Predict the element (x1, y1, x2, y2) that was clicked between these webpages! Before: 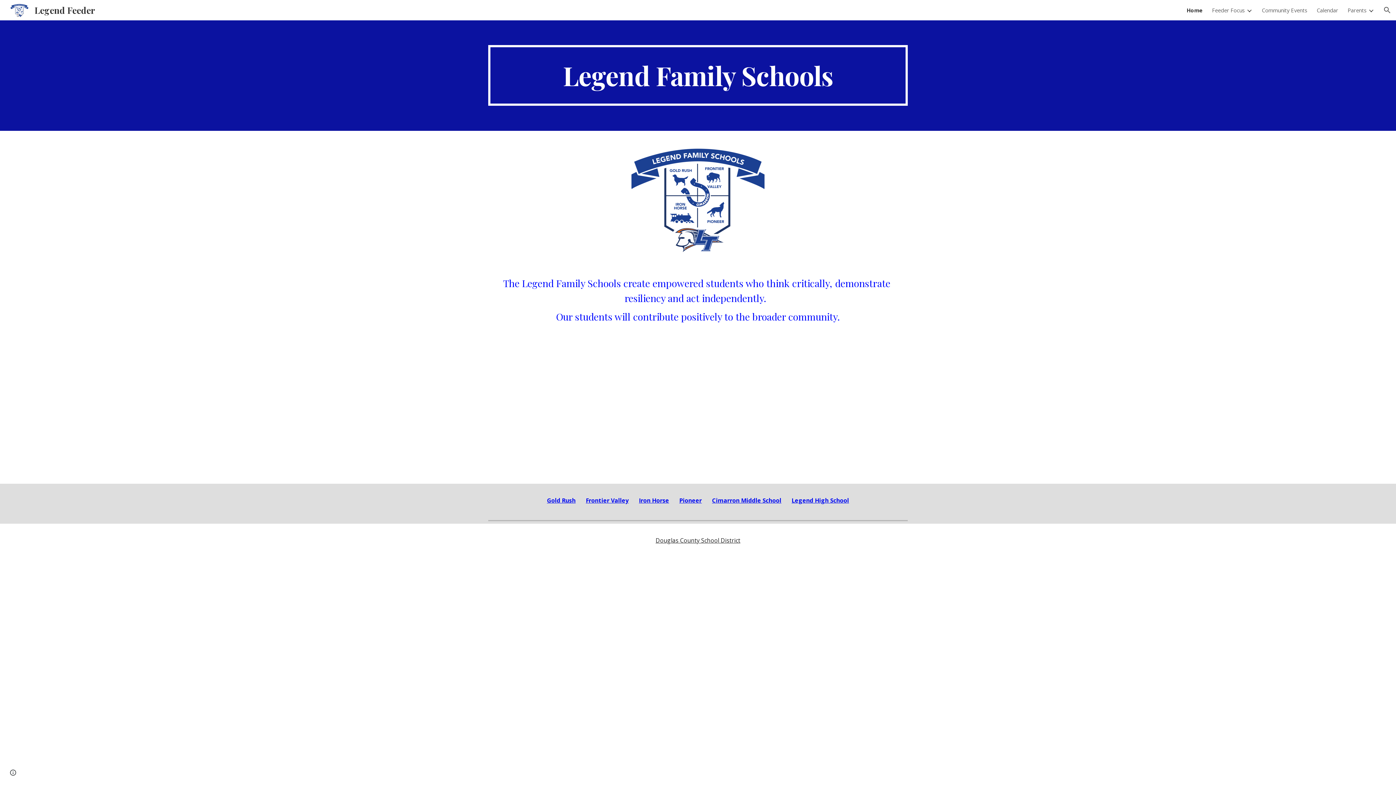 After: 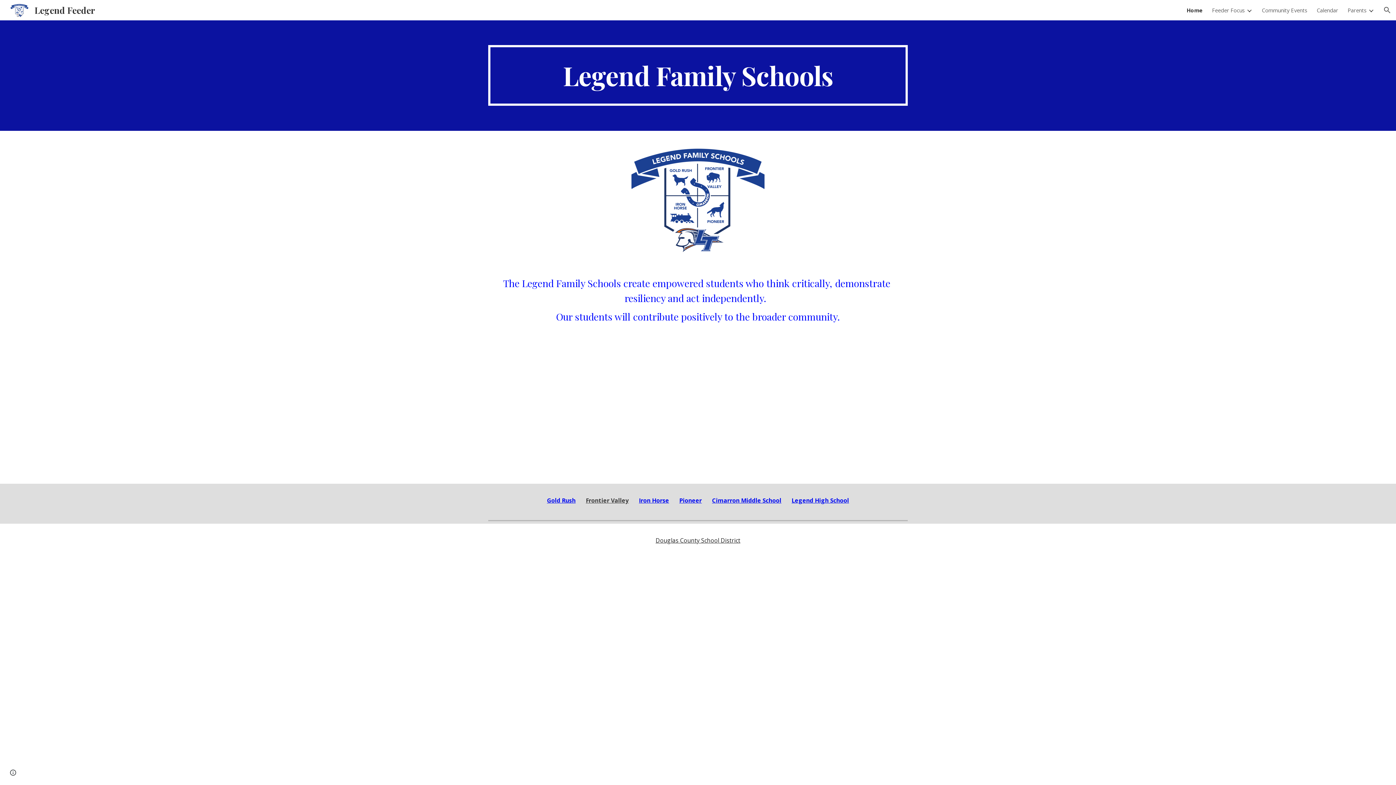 Action: label: Frontier Valley bbox: (586, 496, 628, 504)